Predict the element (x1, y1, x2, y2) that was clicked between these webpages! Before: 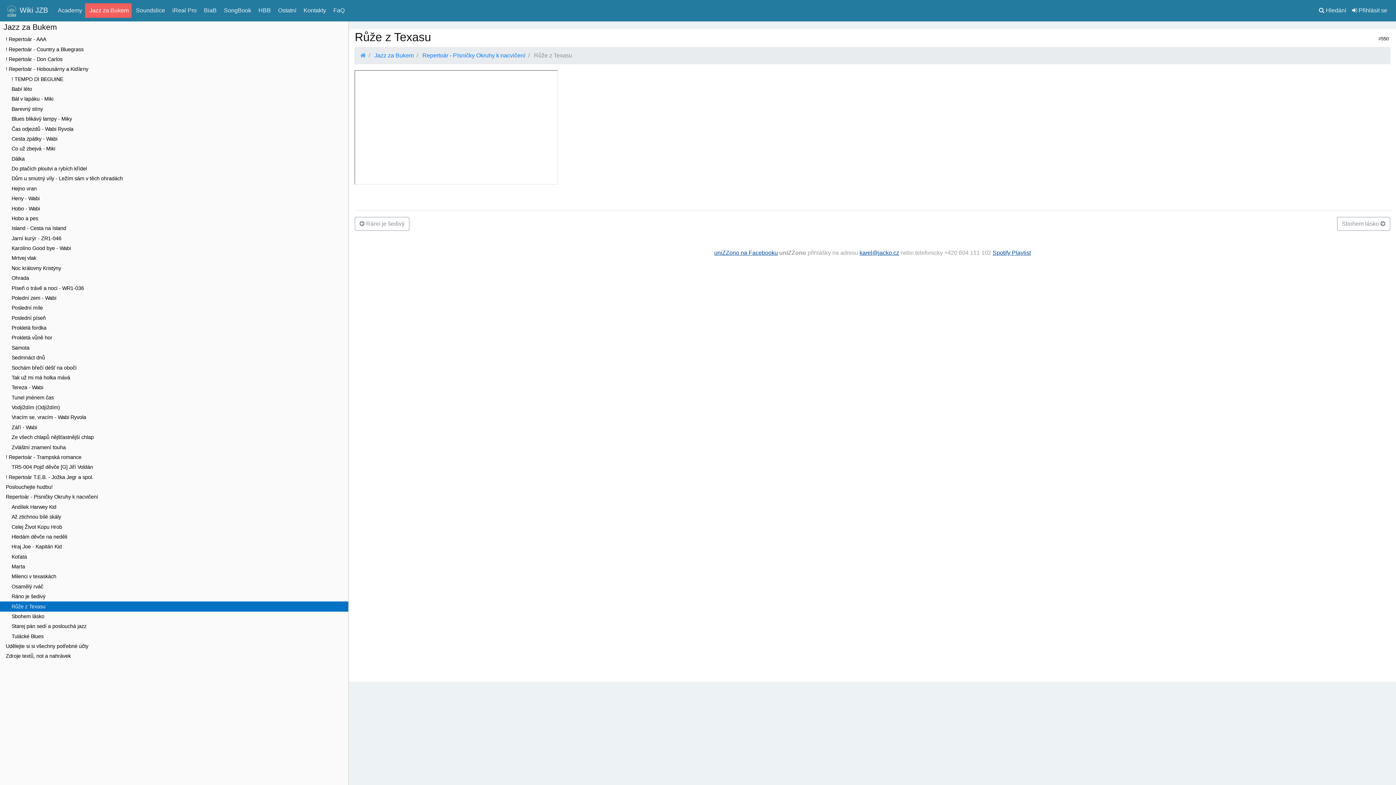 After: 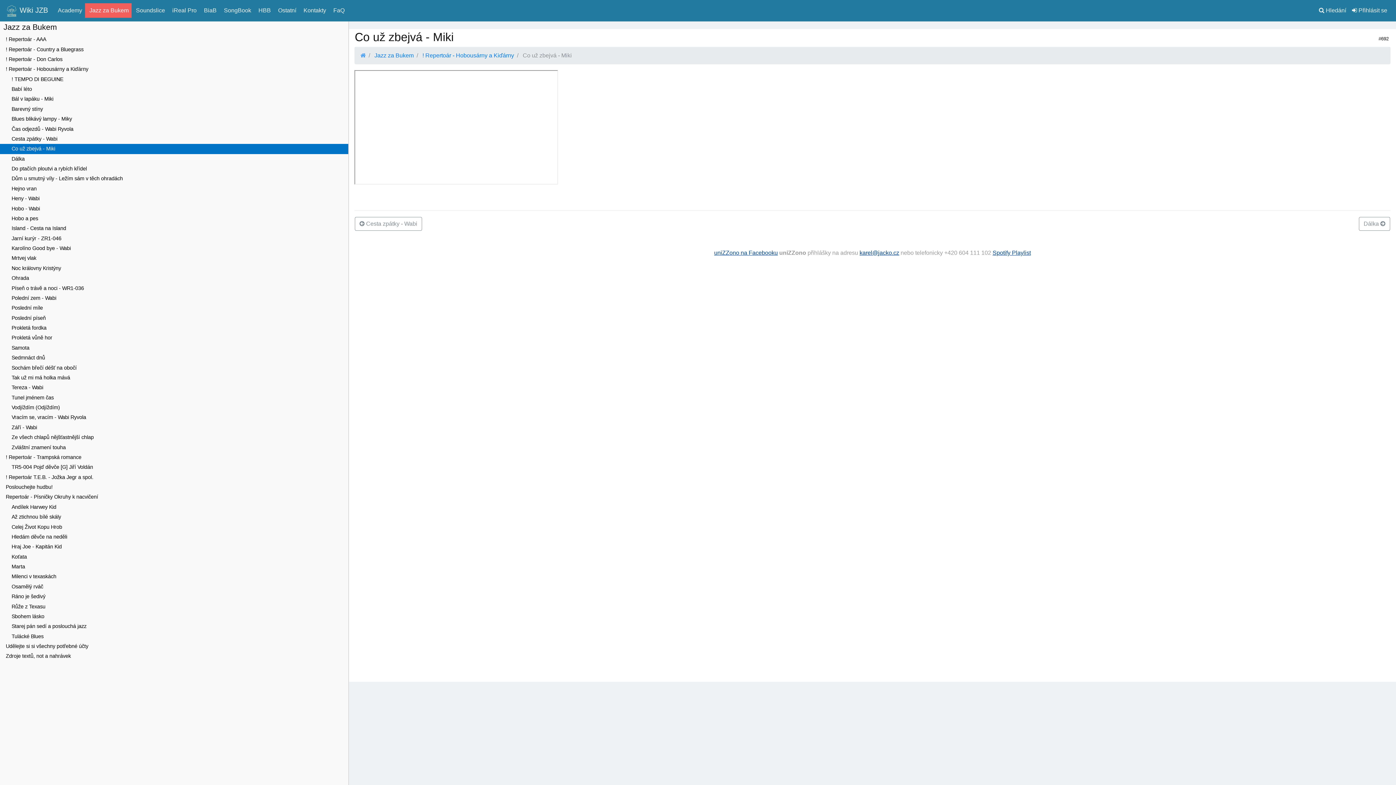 Action: bbox: (0, 144, 348, 154) label: Co už zbejvá - Miki